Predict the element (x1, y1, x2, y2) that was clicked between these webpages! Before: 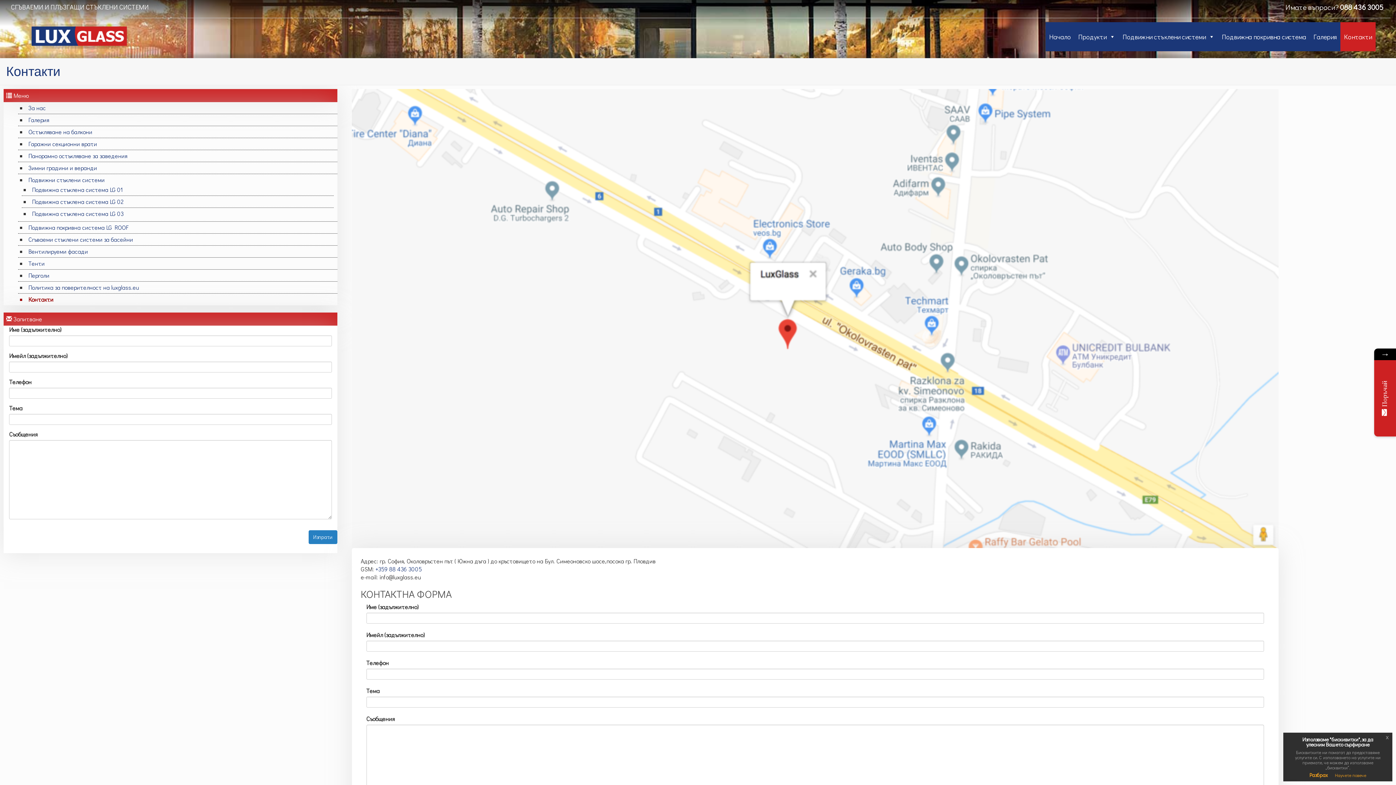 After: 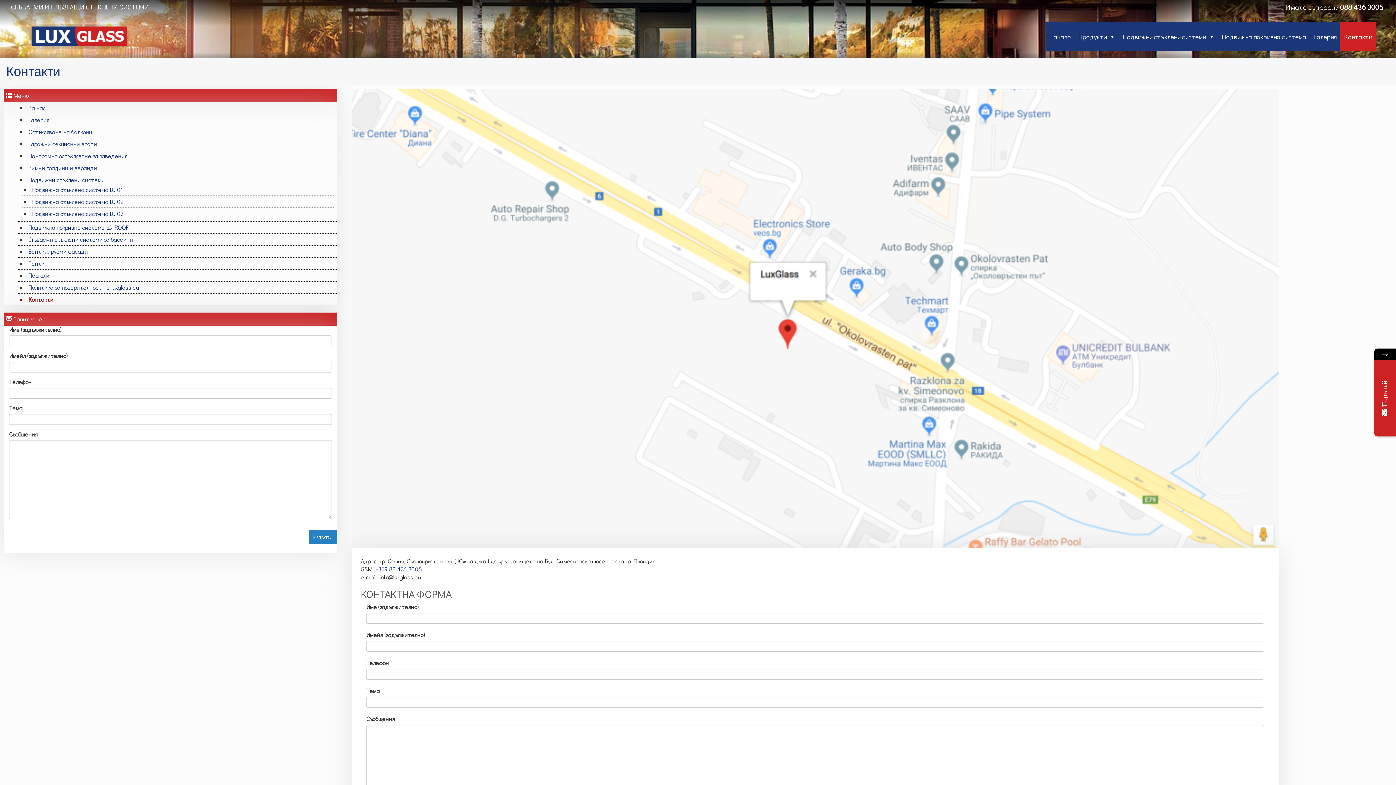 Action: label: Разбрах bbox: (1309, 772, 1328, 778)